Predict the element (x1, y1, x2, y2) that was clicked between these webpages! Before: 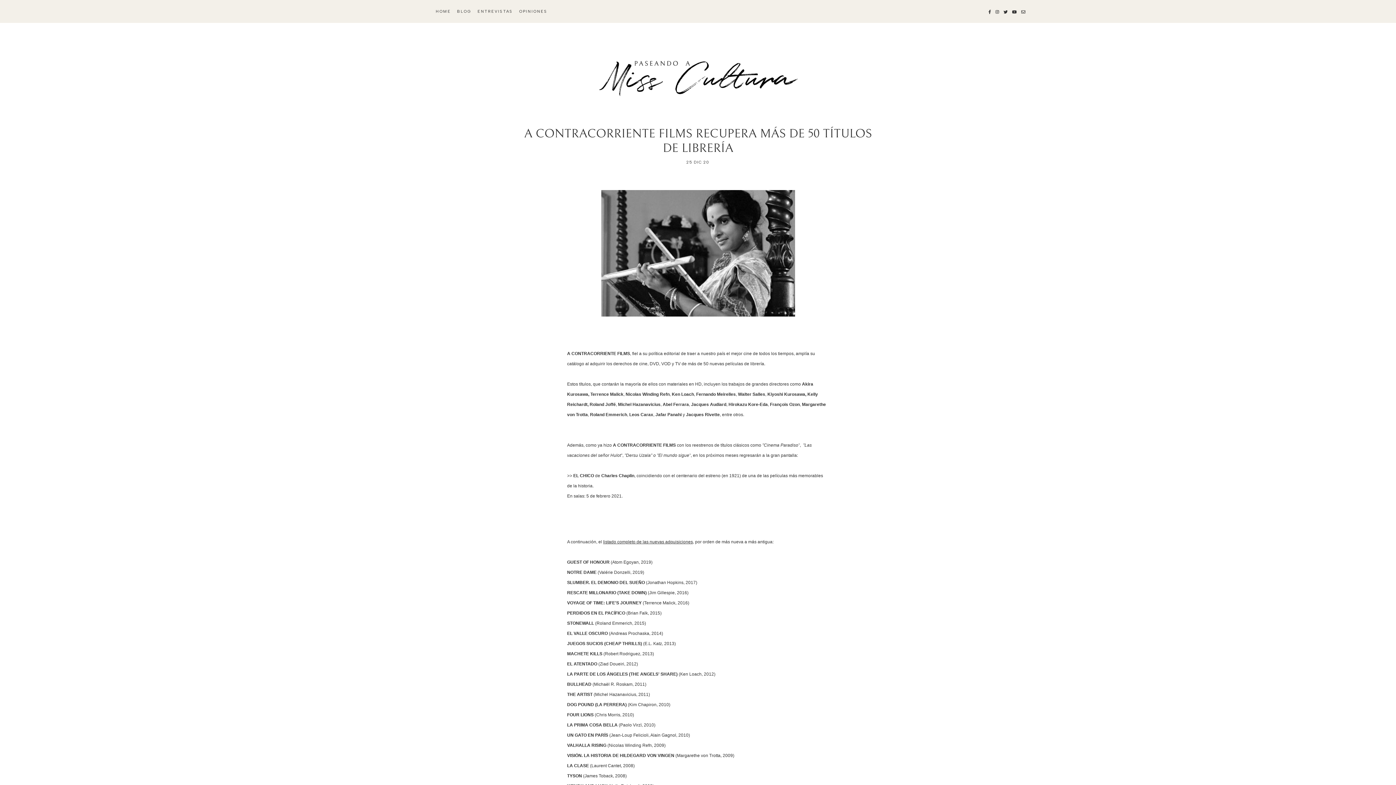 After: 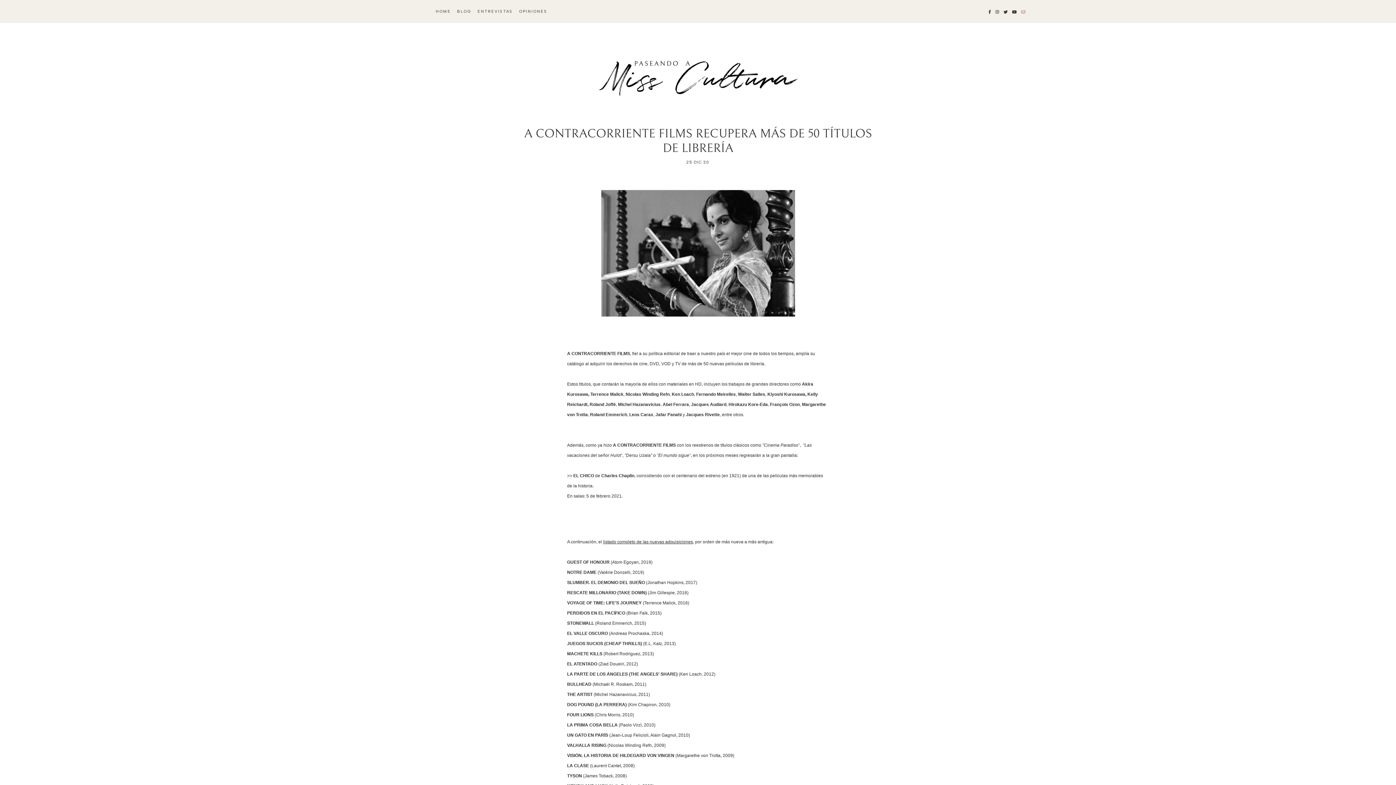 Action: bbox: (1021, 9, 1025, 13)